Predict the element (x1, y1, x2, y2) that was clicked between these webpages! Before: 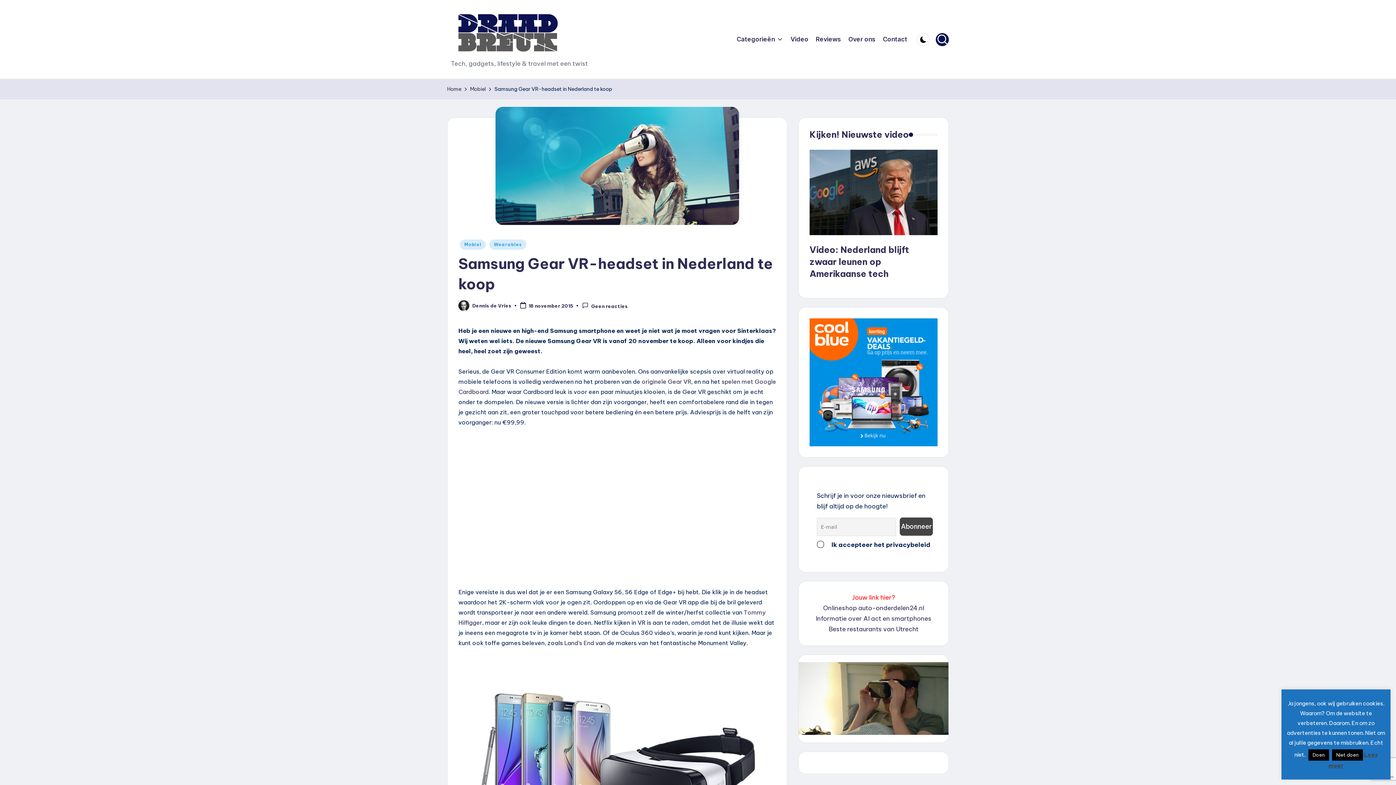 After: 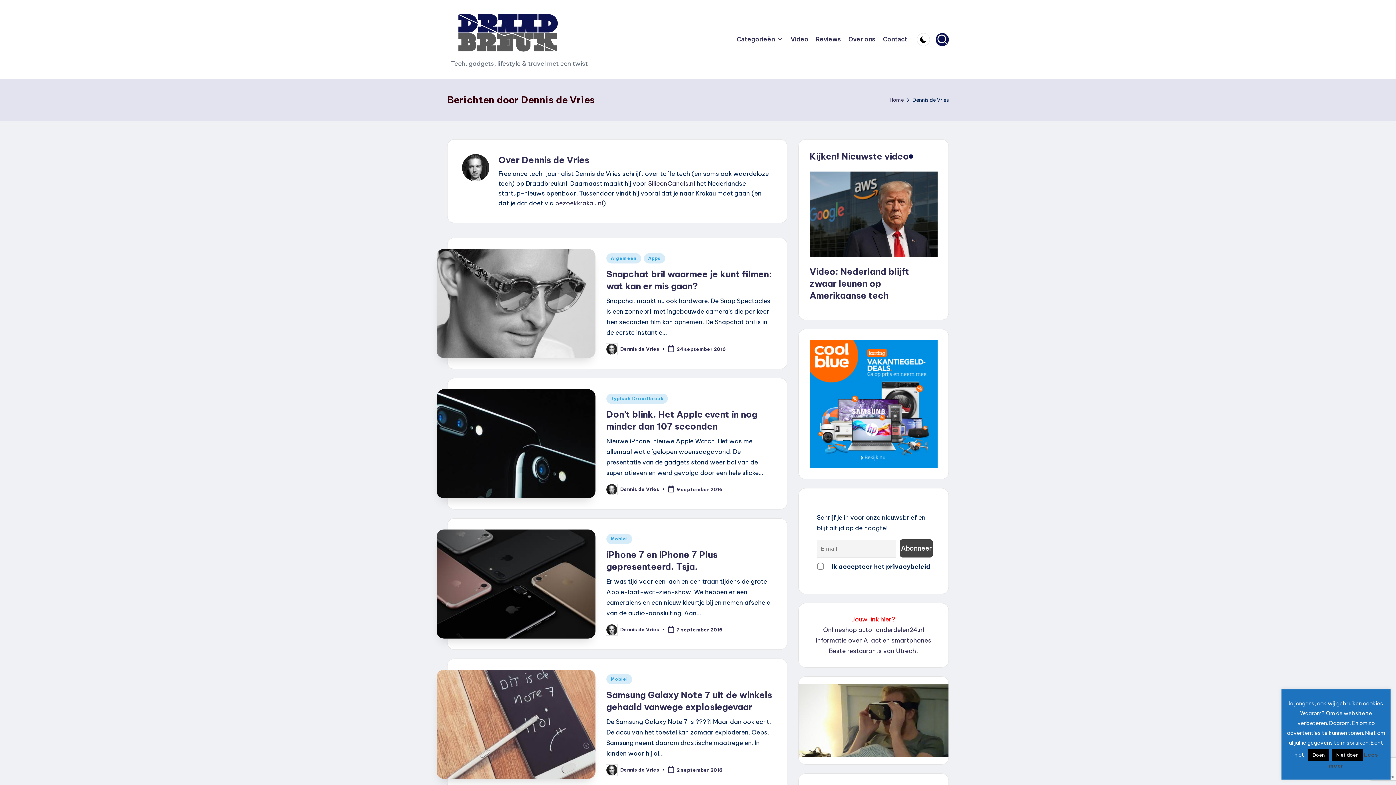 Action: bbox: (472, 302, 511, 308) label: Dennis de Vries